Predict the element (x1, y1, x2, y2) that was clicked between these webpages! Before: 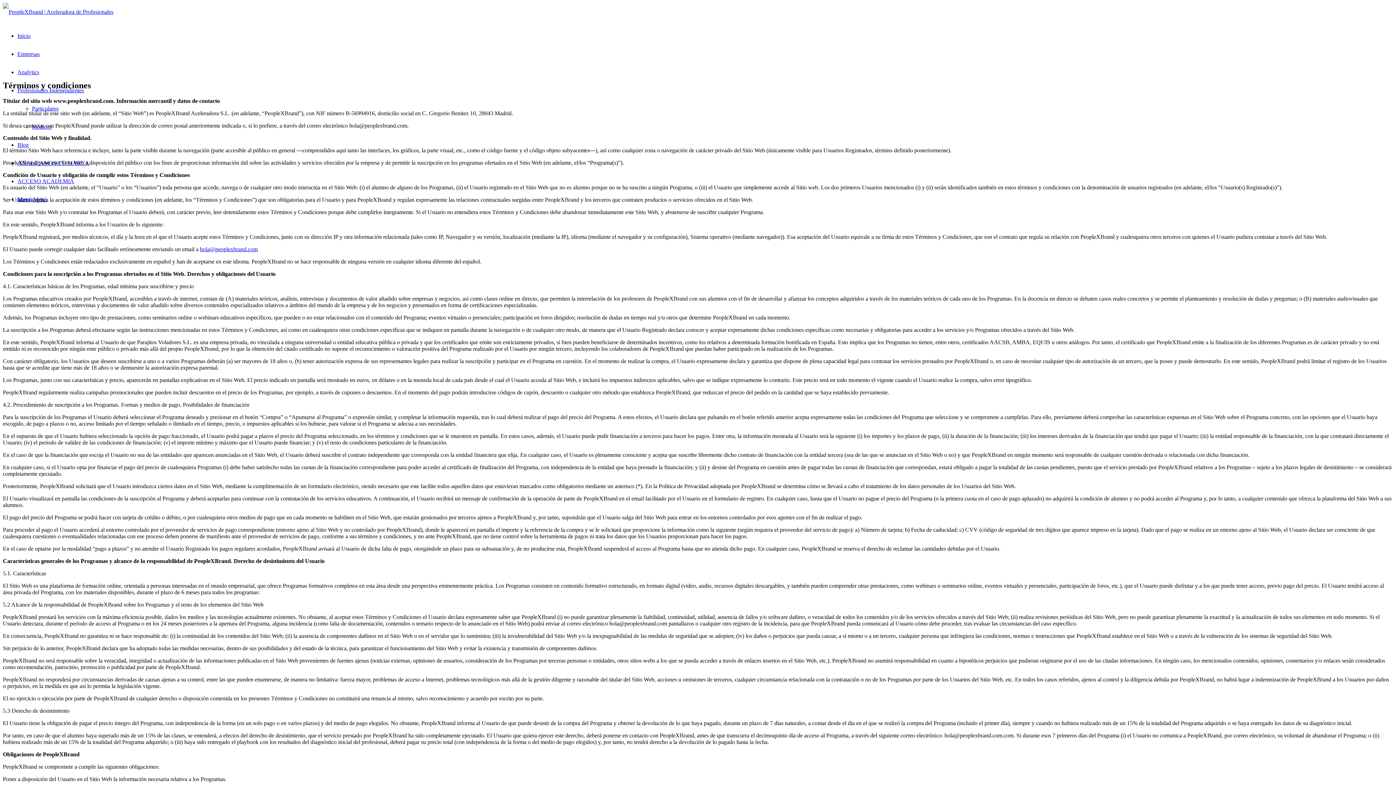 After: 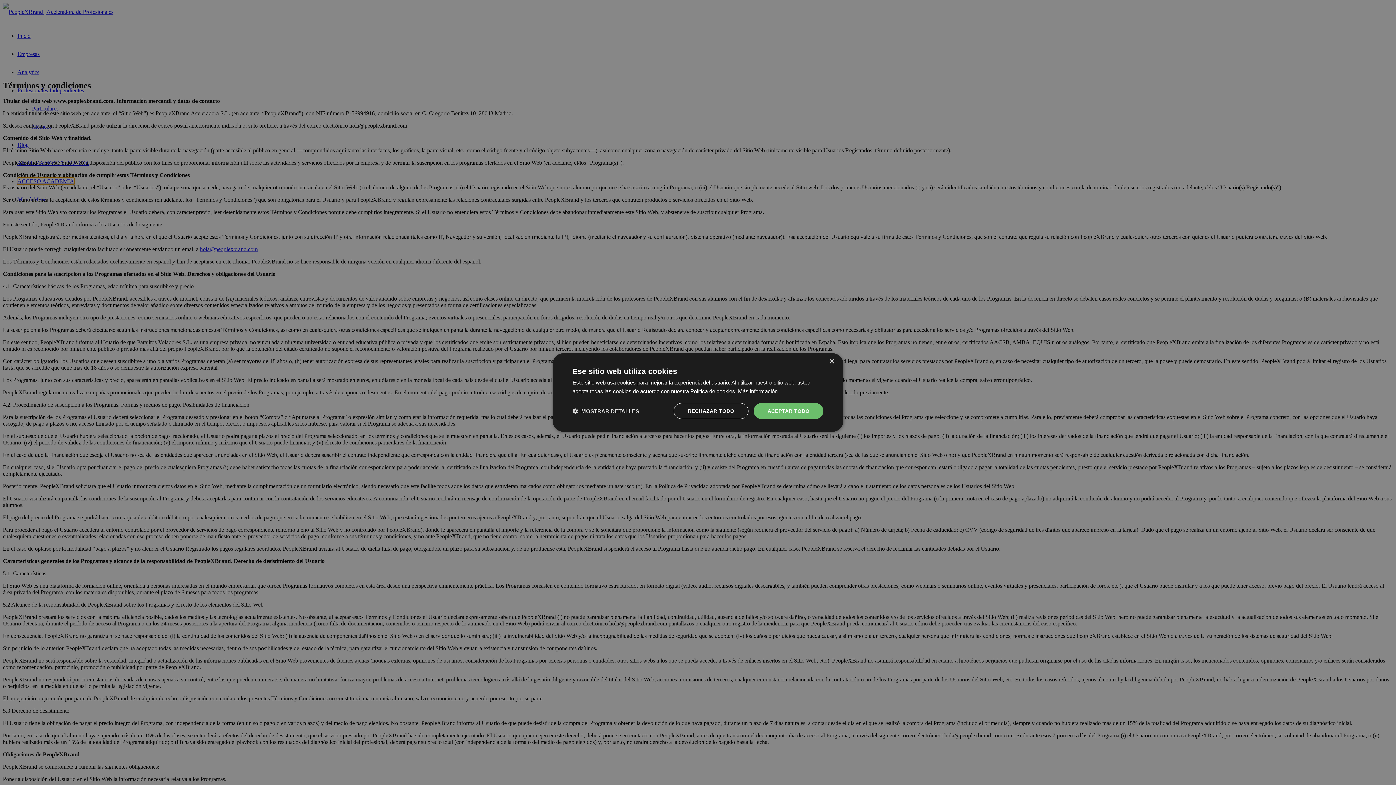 Action: label: ACCESO ACADEMIA bbox: (17, 178, 74, 184)